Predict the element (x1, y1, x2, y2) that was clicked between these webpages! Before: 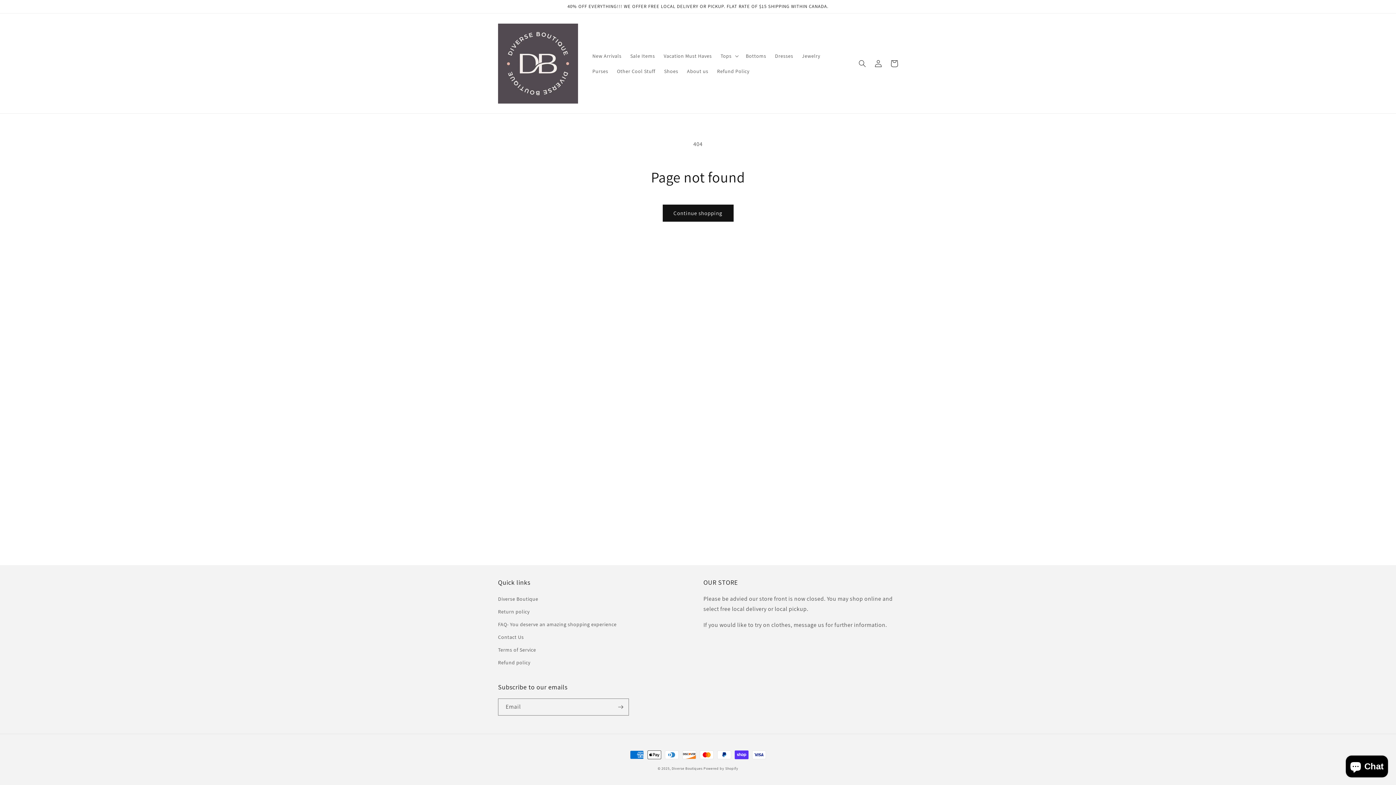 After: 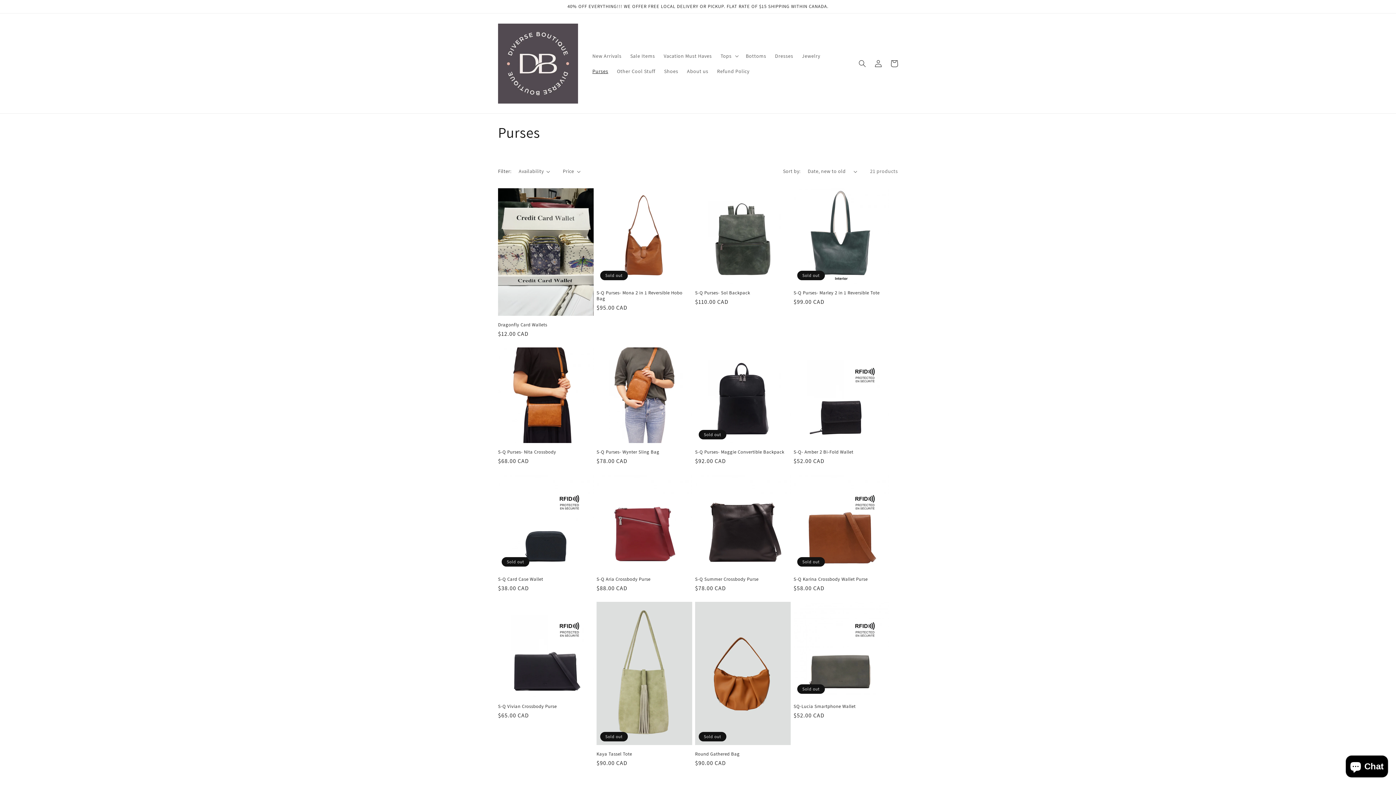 Action: bbox: (588, 63, 612, 78) label: Purses